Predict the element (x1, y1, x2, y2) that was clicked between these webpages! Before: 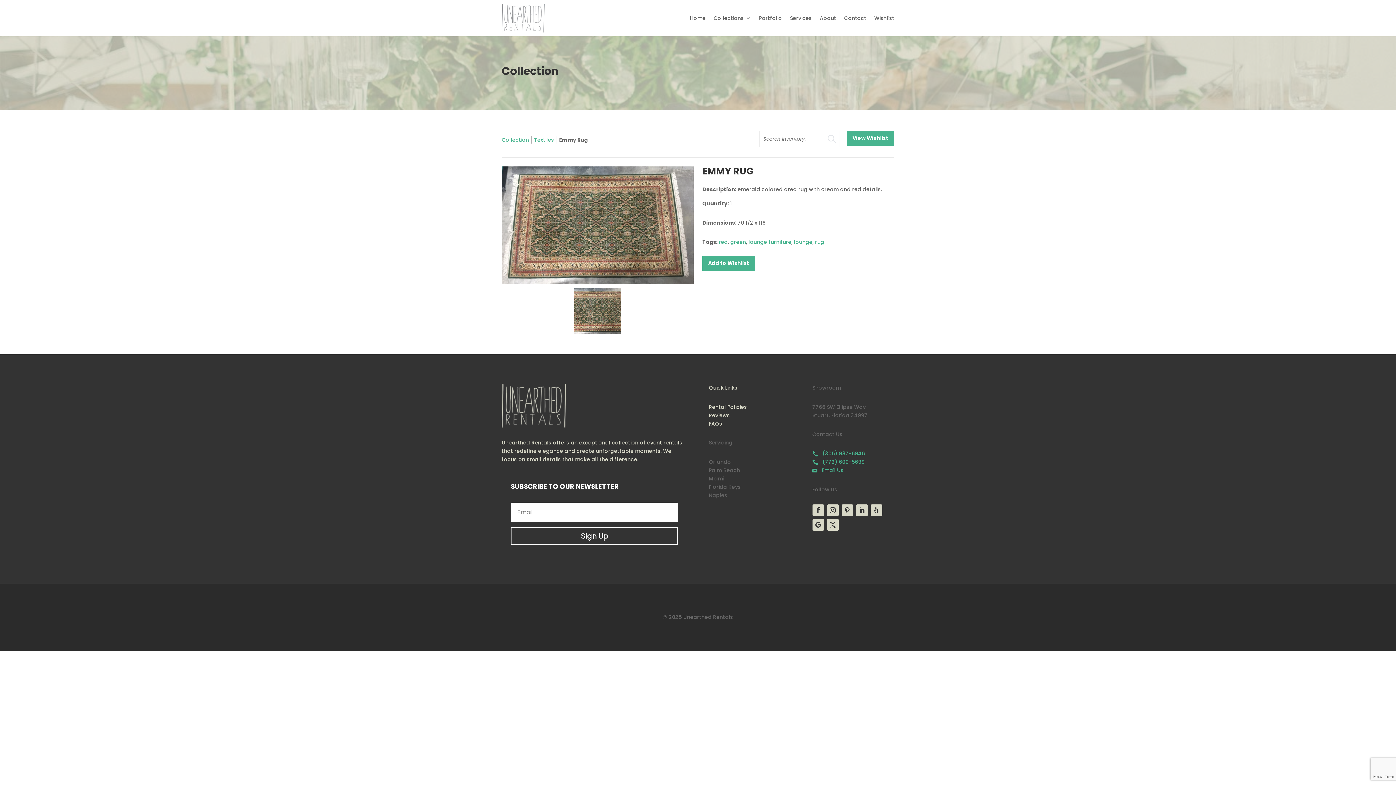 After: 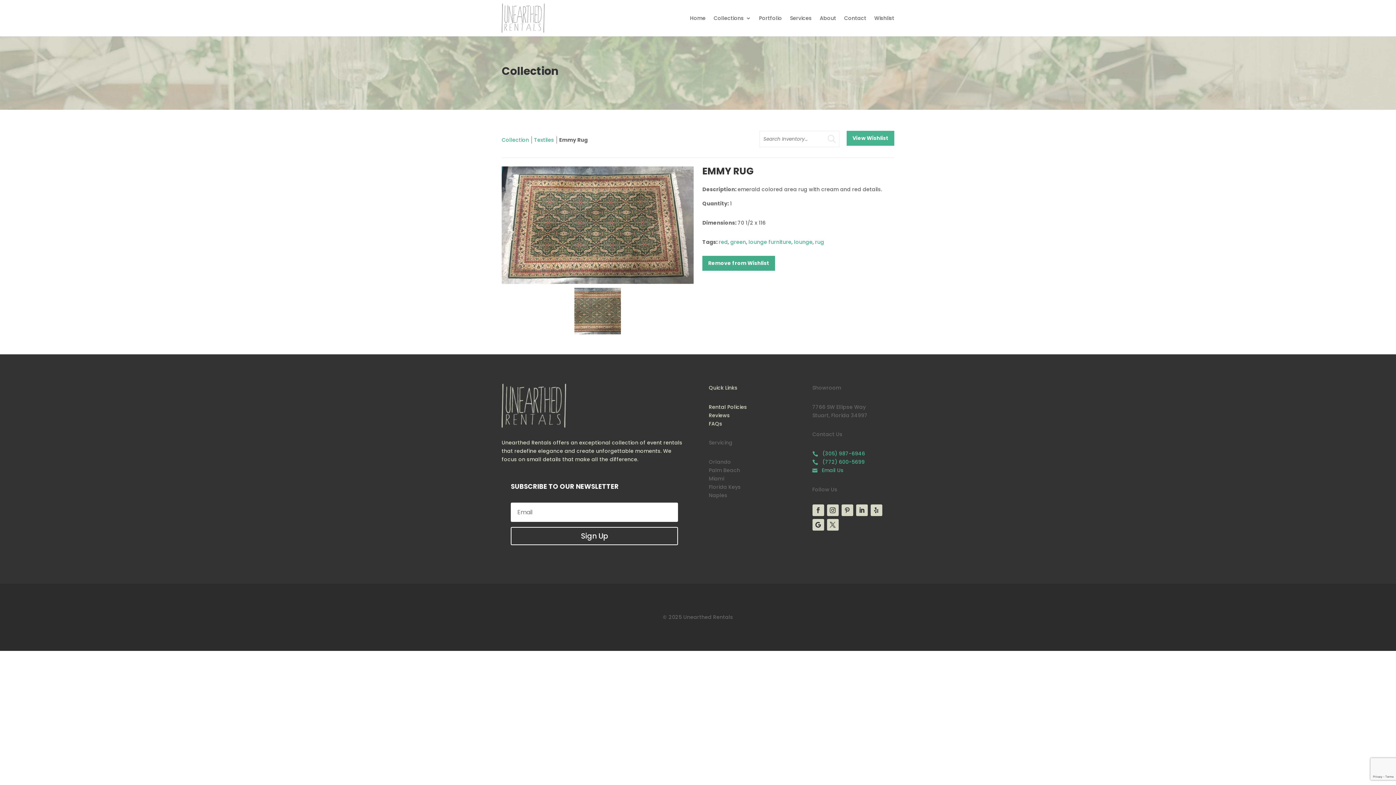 Action: label: Add to Wishlist bbox: (702, 256, 755, 270)